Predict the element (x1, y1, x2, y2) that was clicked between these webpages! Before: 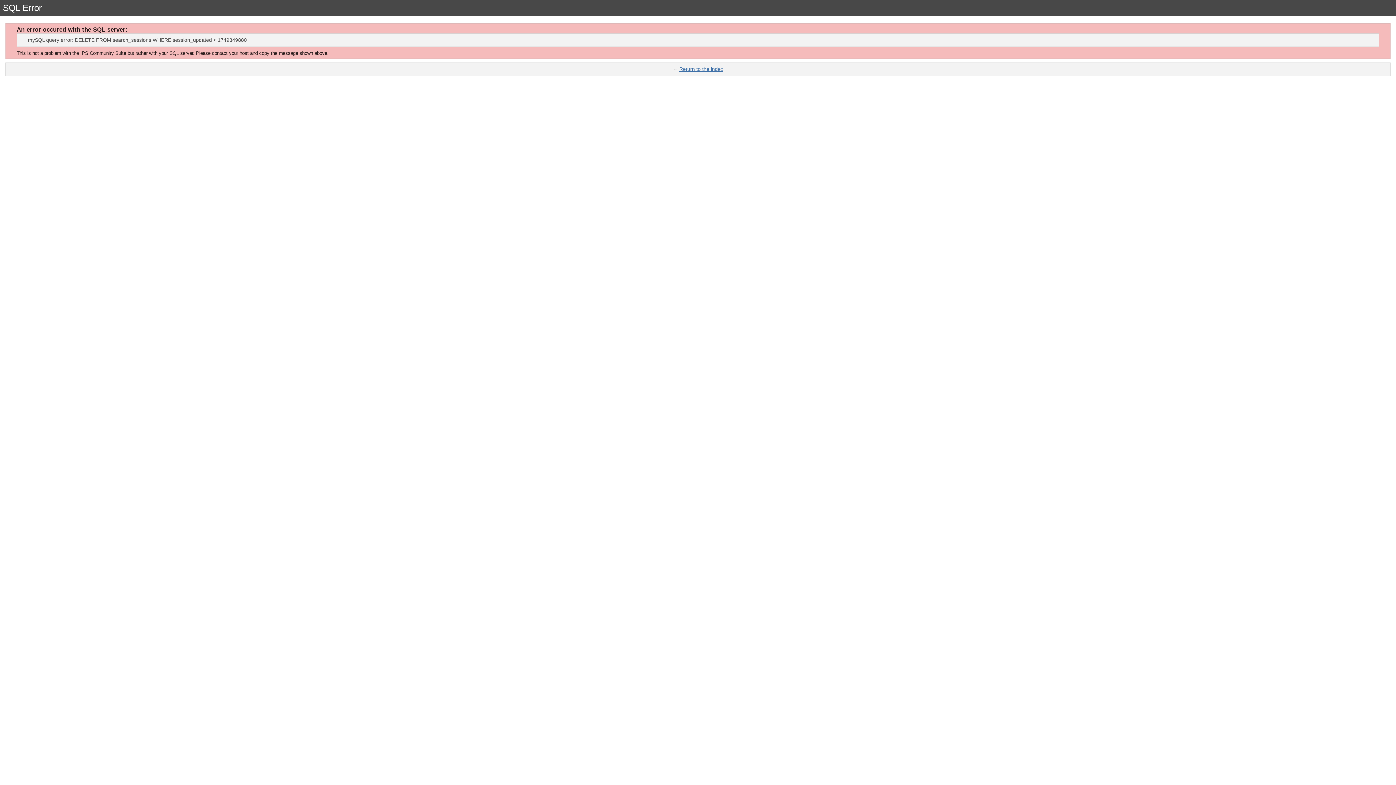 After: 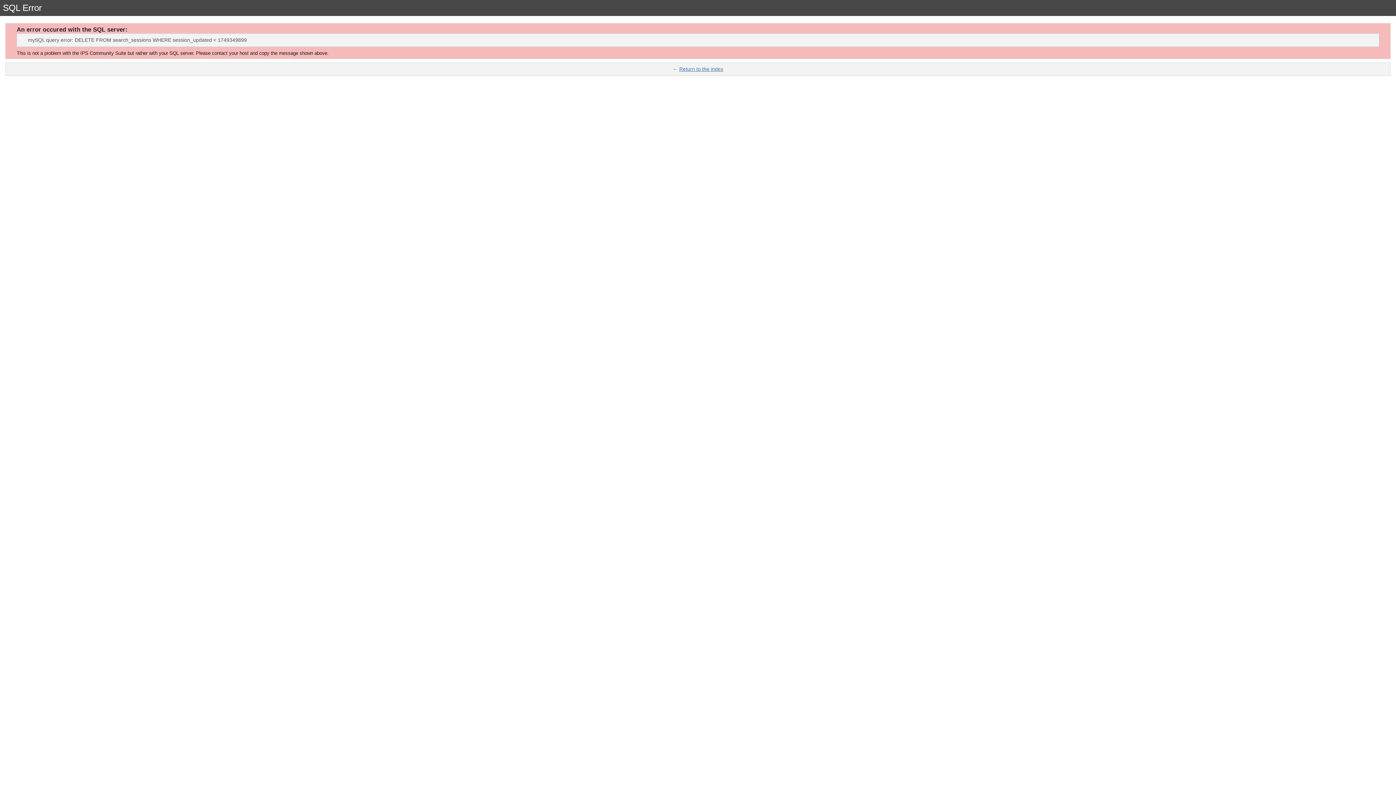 Action: bbox: (679, 66, 723, 72) label: Return to the index